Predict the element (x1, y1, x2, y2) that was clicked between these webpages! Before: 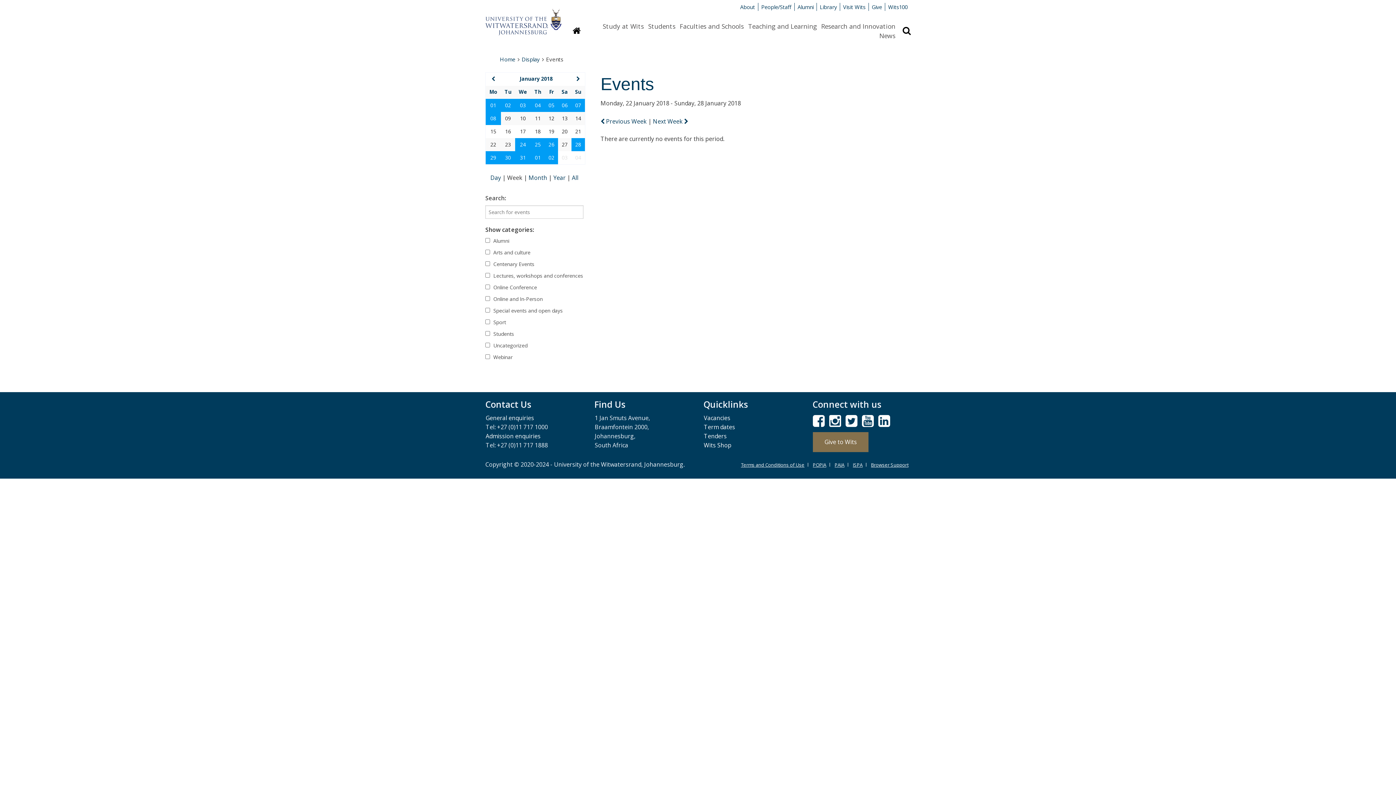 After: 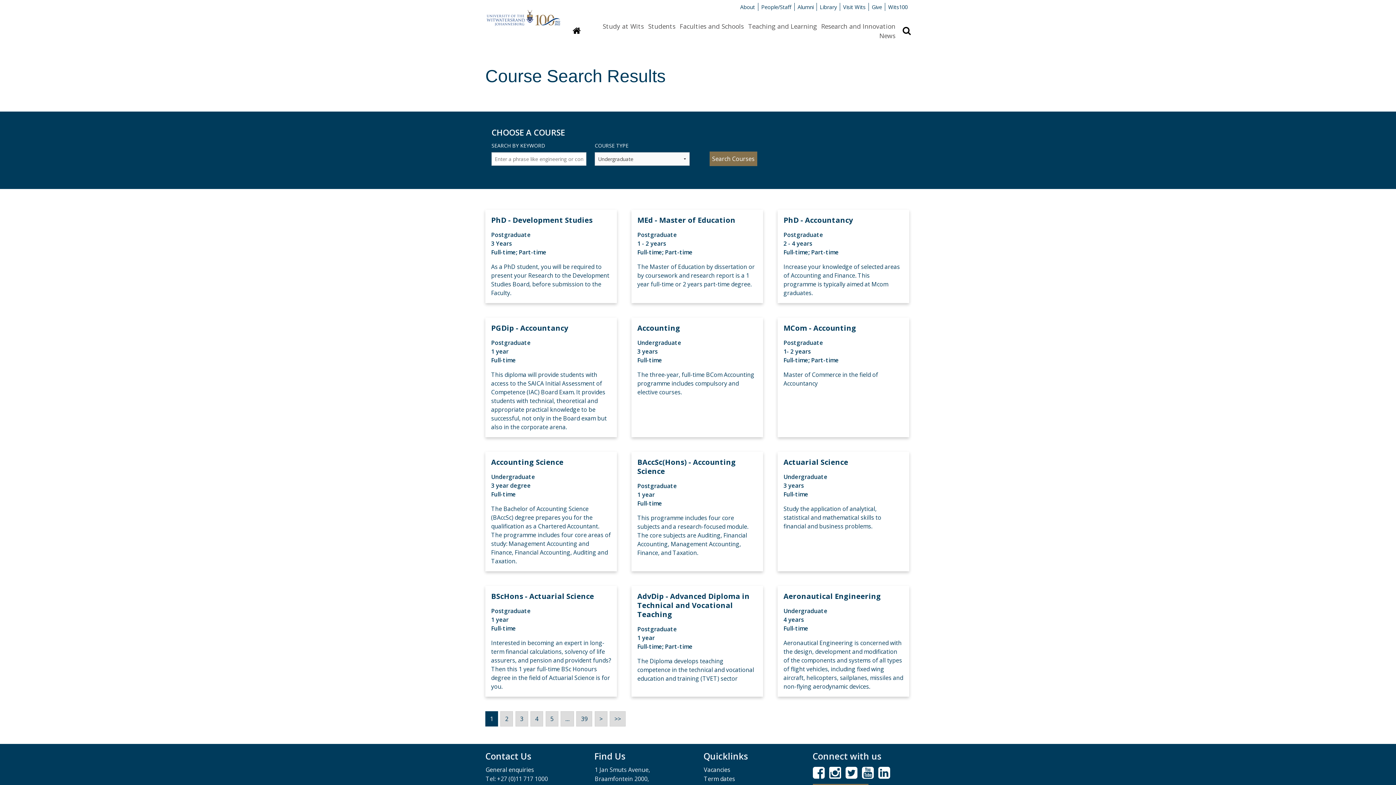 Action: bbox: (521, 55, 540, 62) label: Display